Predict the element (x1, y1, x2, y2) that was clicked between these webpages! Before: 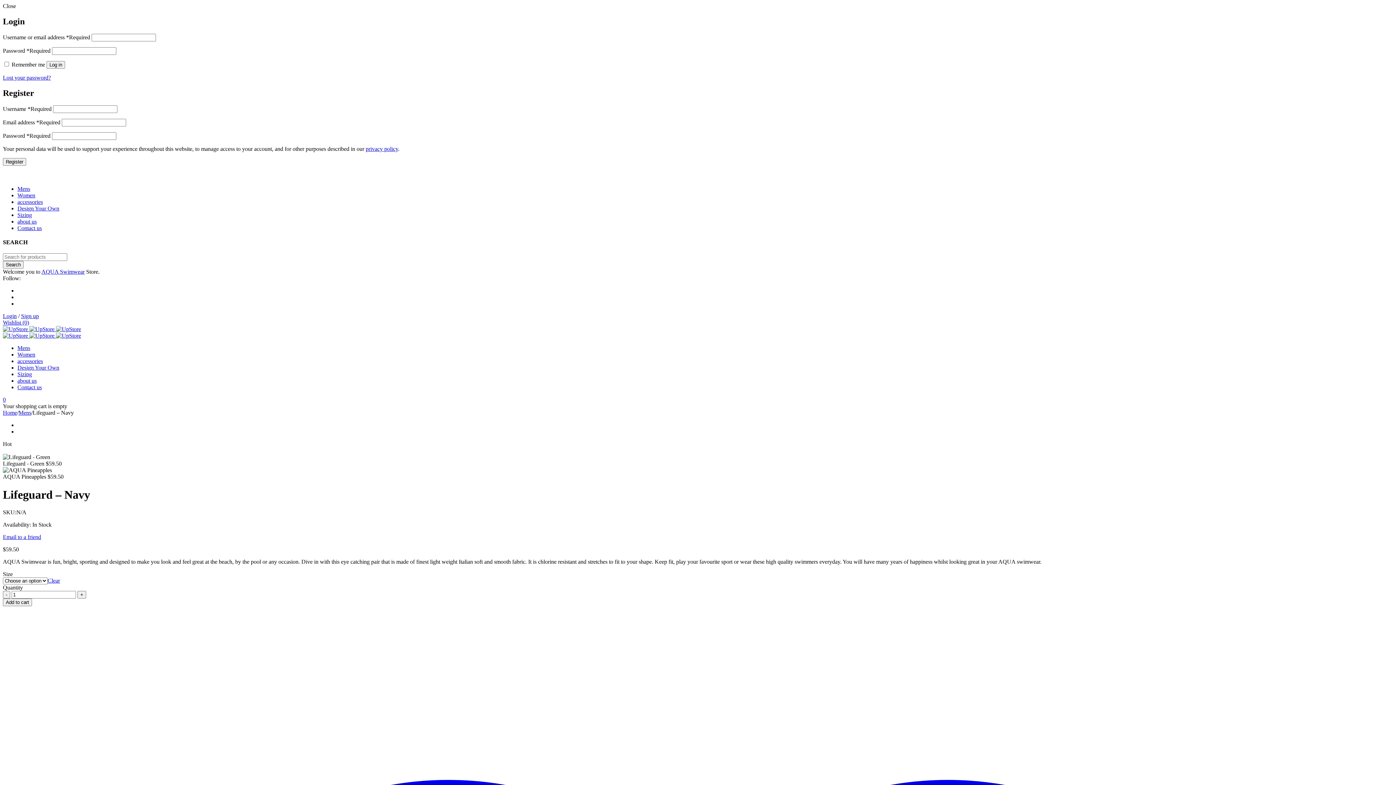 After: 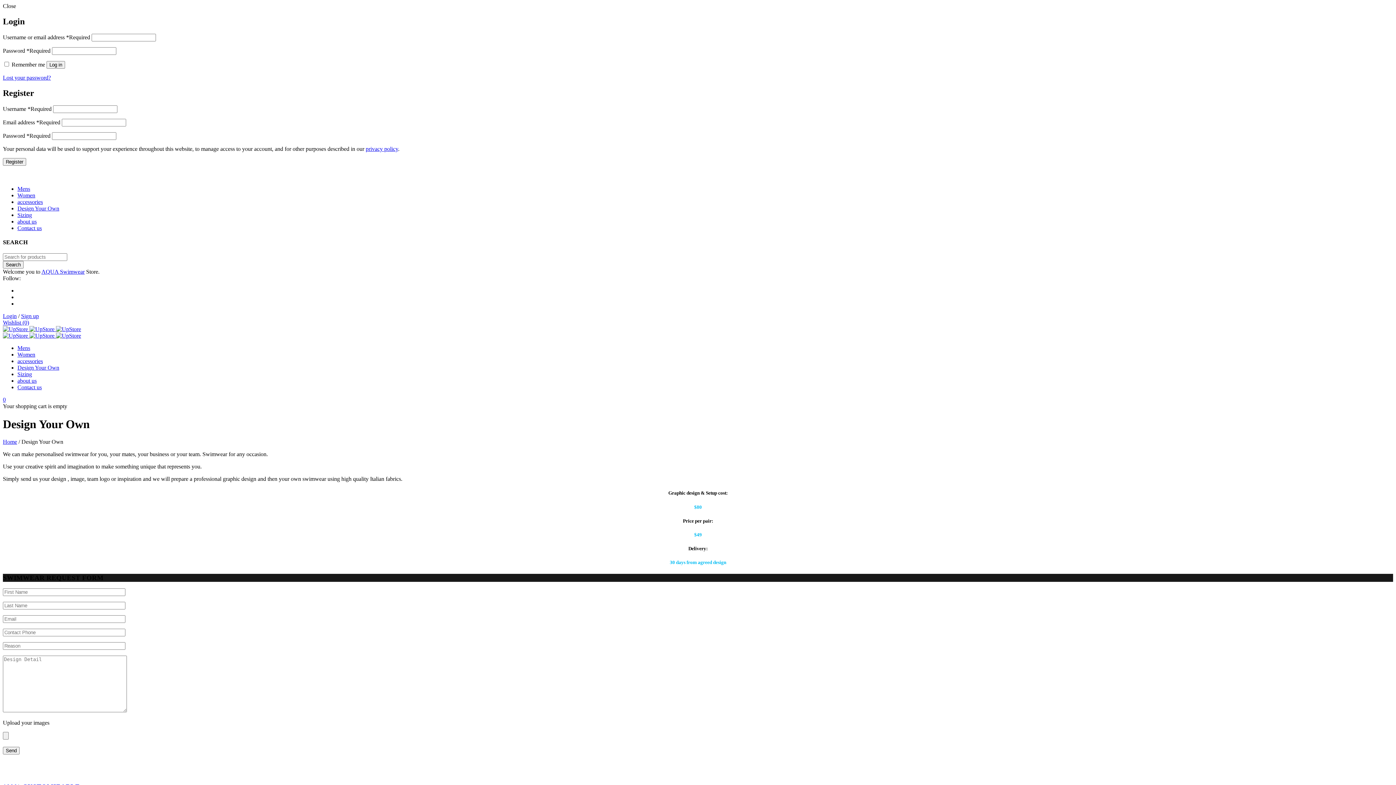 Action: label: Design Your Own bbox: (17, 205, 59, 211)